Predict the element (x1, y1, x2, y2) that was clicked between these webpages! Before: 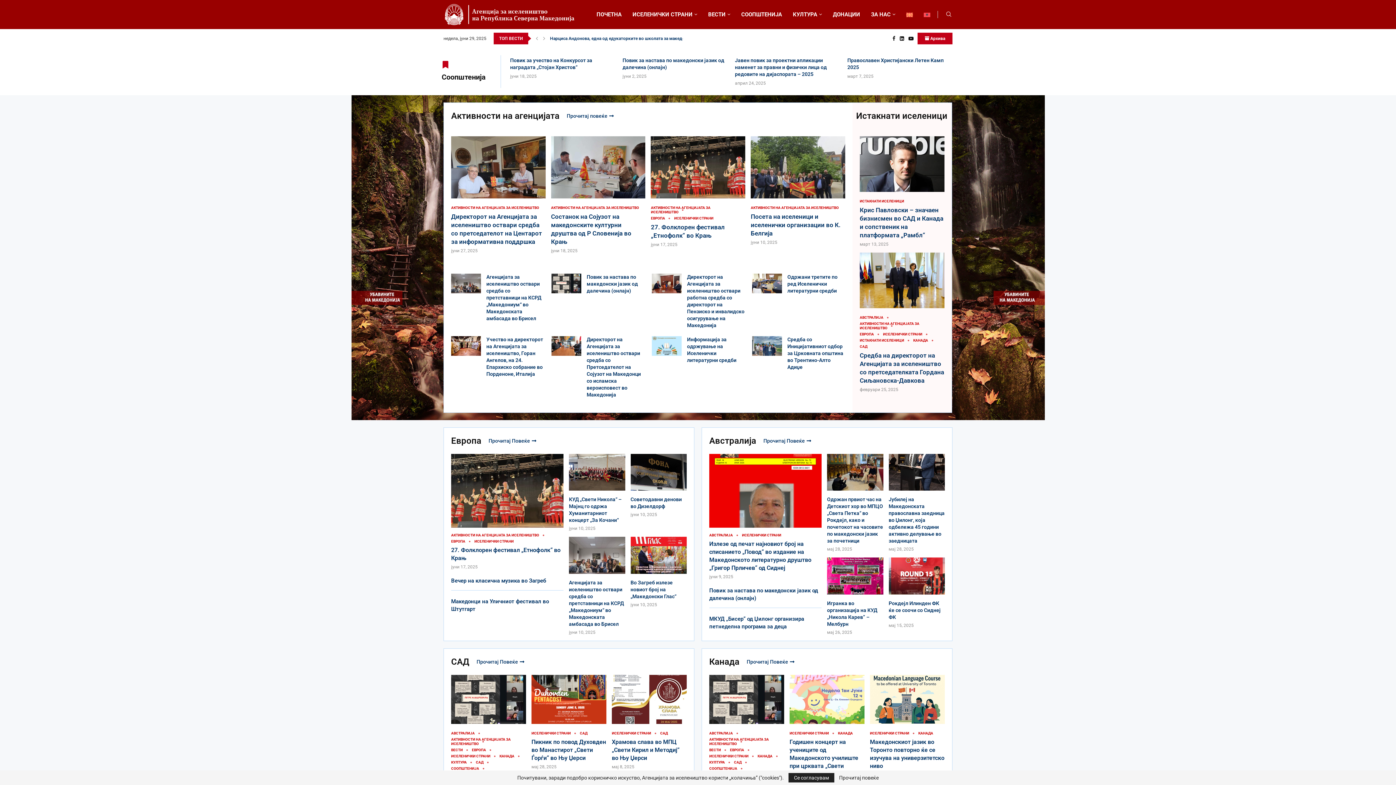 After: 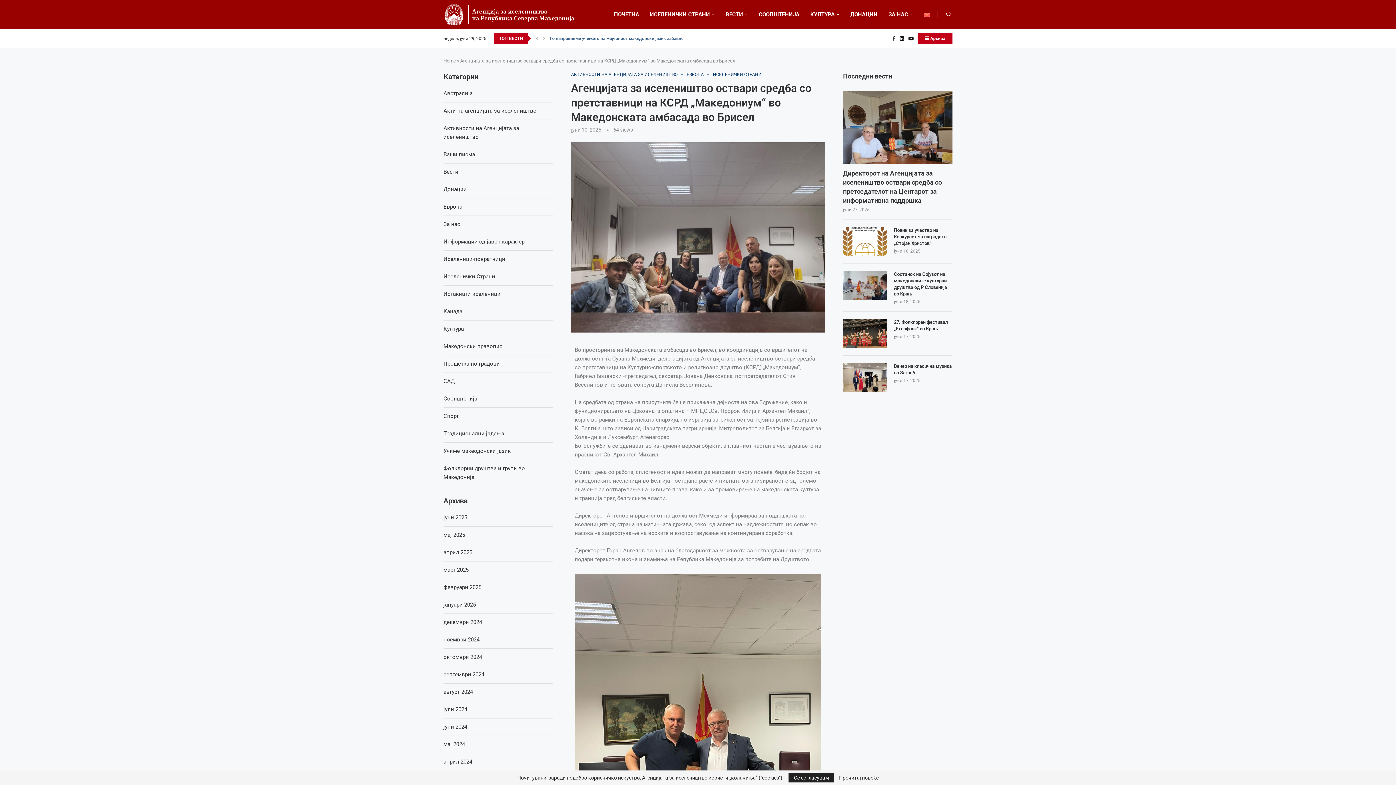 Action: bbox: (486, 274, 541, 321) label: Агенцијата за иселеништво оствари средба со претставници на КСРД „Македониум“ во Македонската амбасада во Брисел